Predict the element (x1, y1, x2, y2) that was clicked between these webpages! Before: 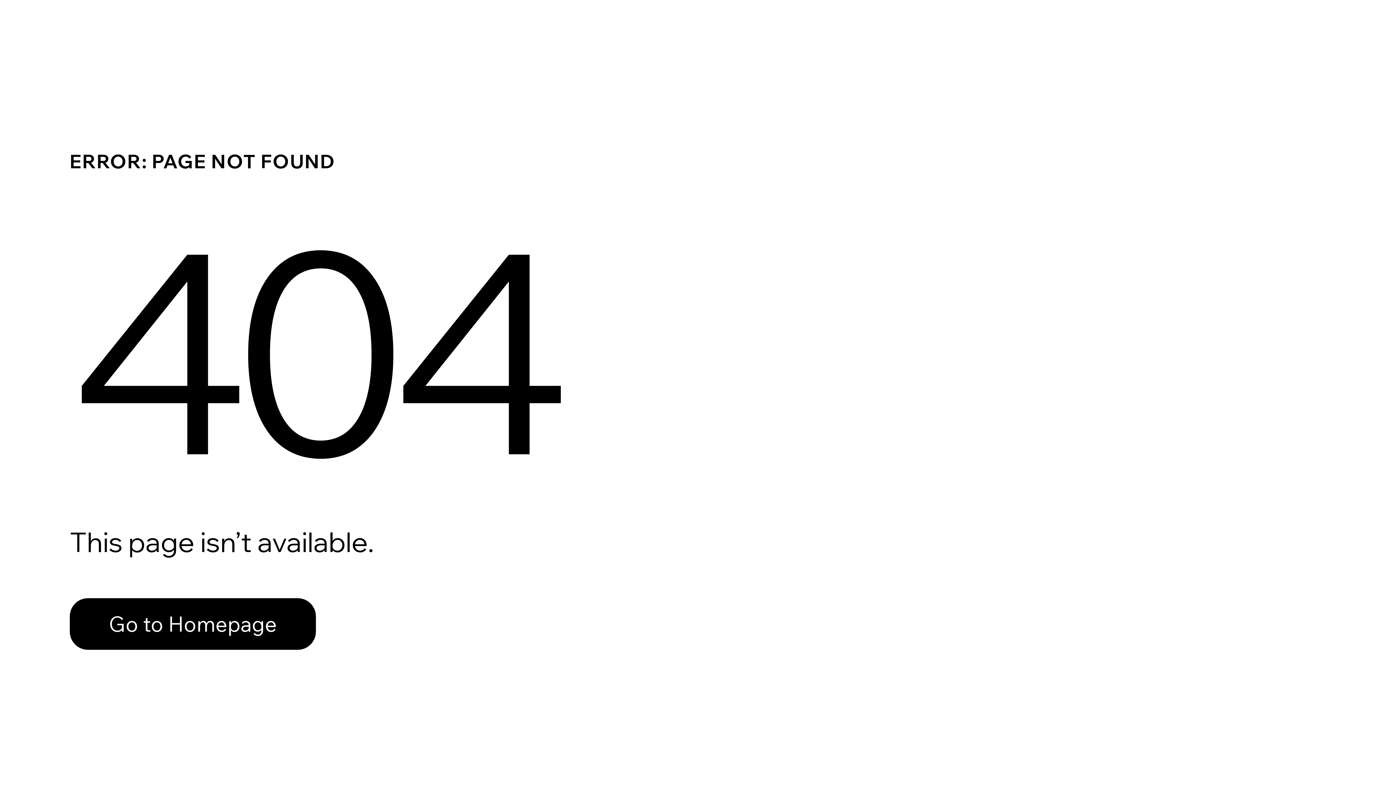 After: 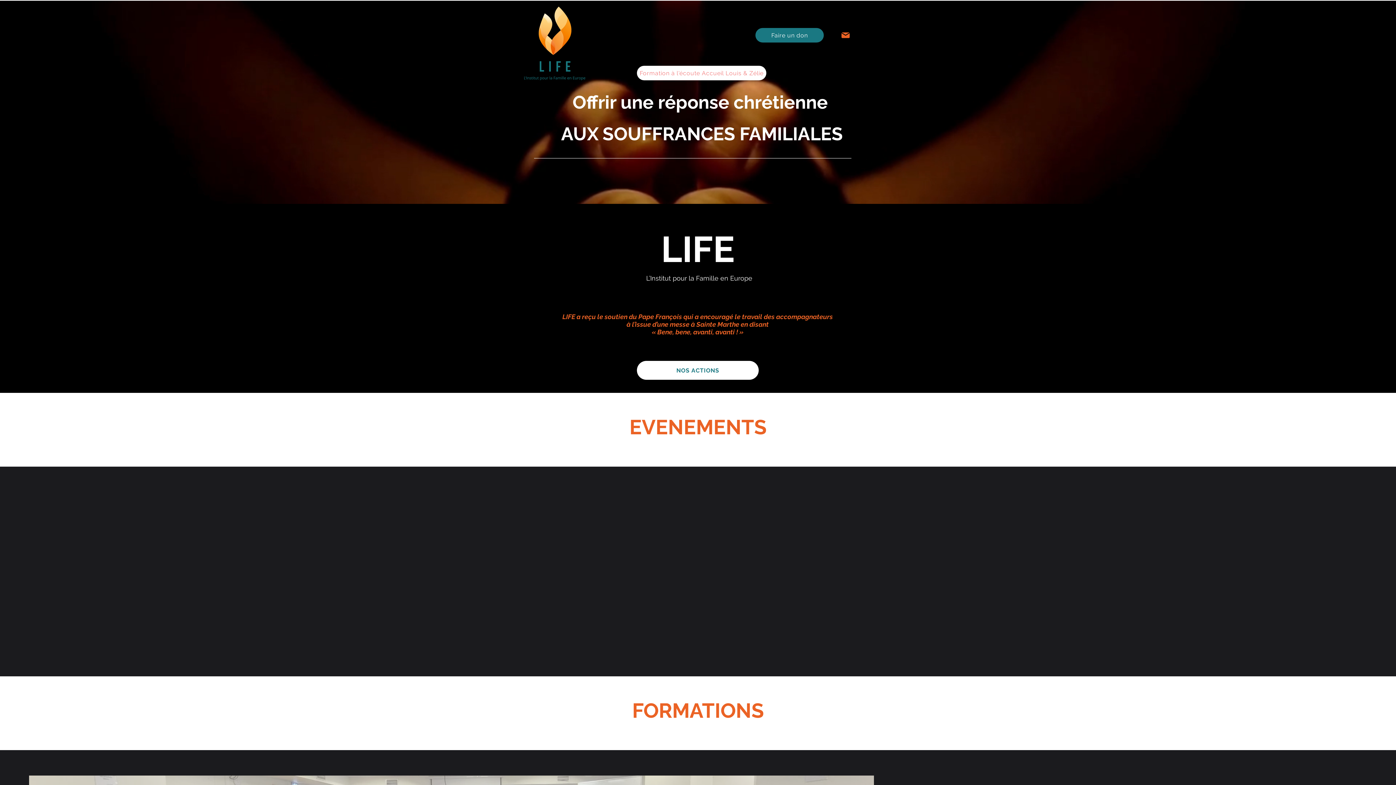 Action: label: Go to Homepage bbox: (69, 598, 316, 650)